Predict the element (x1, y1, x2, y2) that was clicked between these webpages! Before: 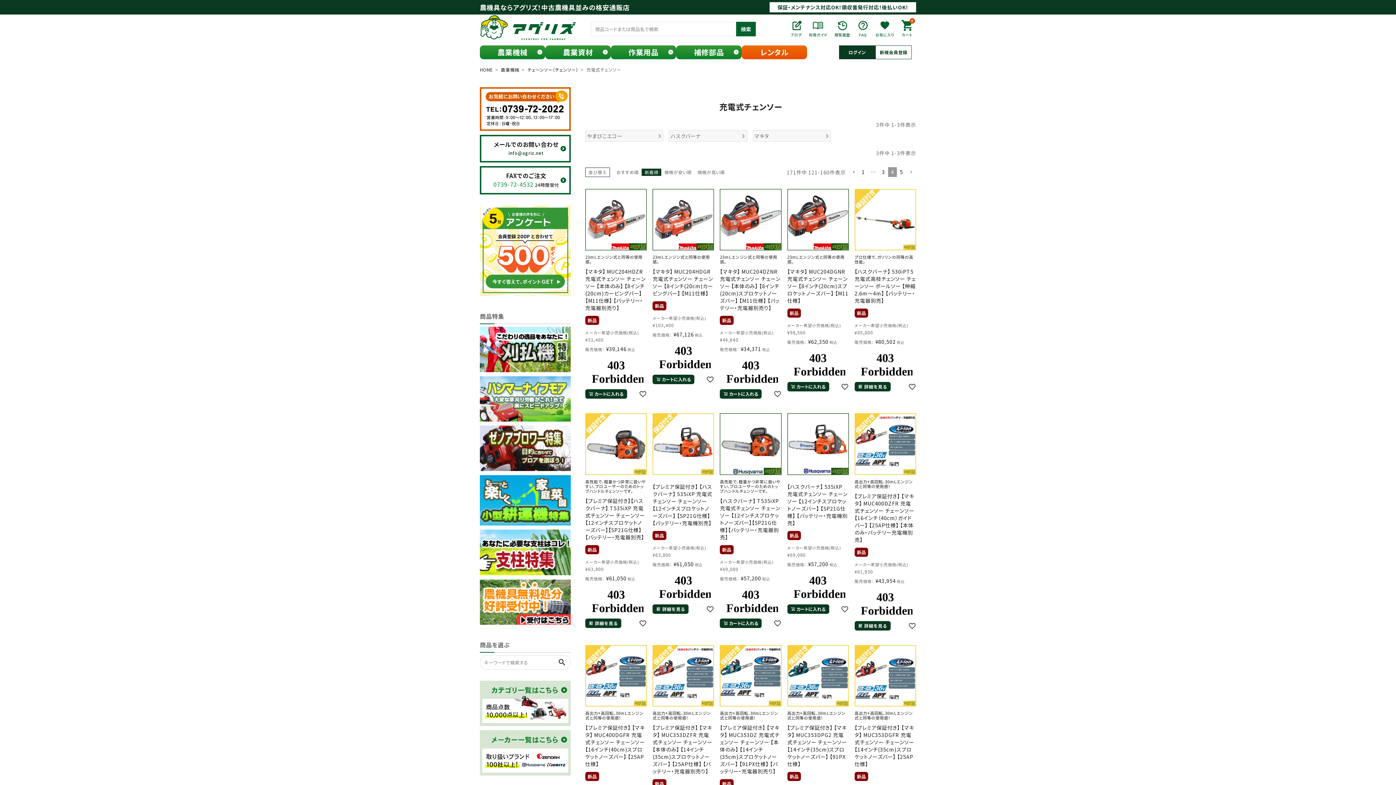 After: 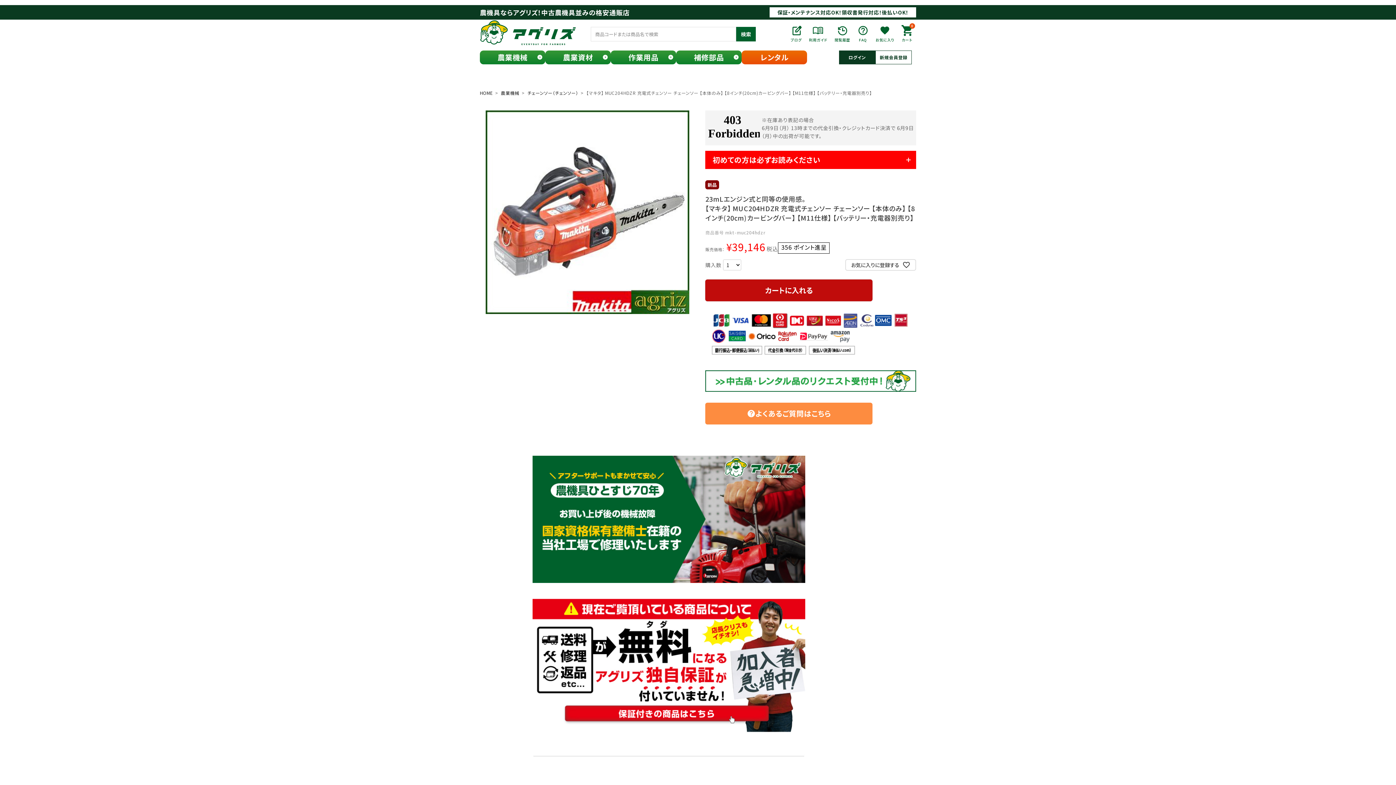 Action: bbox: (585, 255, 646, 311) label: 23mLエンジン式と同等の使用感。
【マキタ】 MUC204HDZR 充電式チェンソー チェーンソー 【本体のみ】 【8インチ(20cm)カービングバー】 【M11仕様】 【バッテリー・充電器別売り】